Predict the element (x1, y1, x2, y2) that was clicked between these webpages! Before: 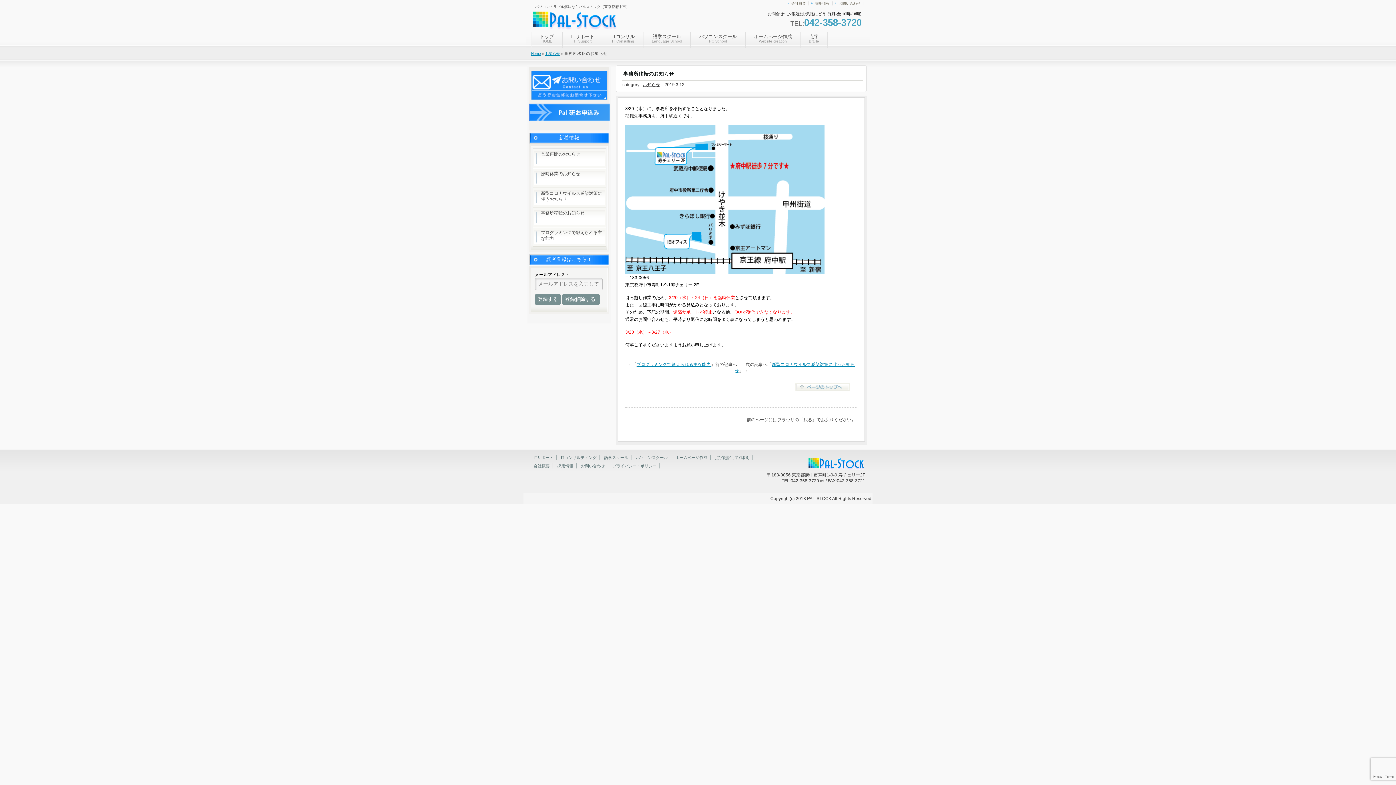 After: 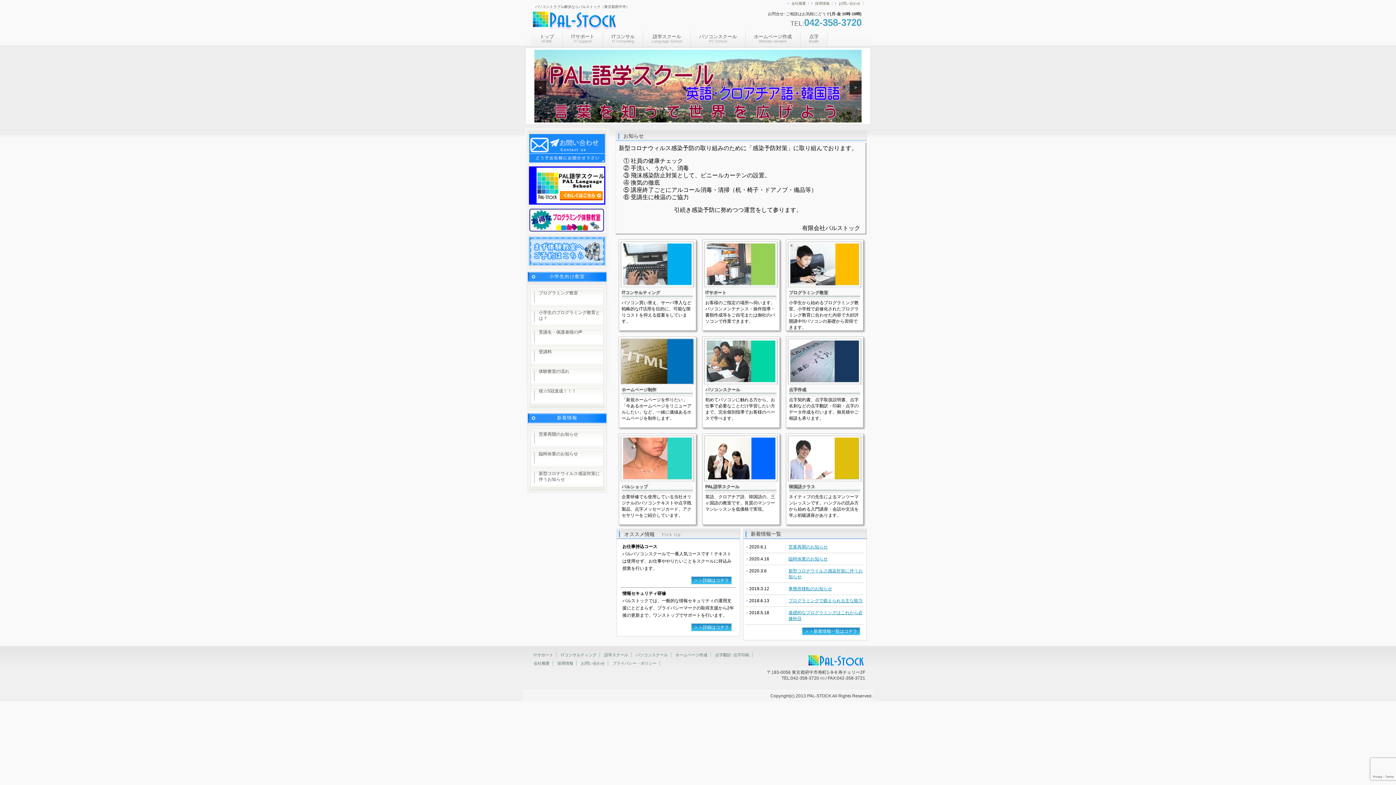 Action: bbox: (531, 31, 562, 47) label: トップ
HOME